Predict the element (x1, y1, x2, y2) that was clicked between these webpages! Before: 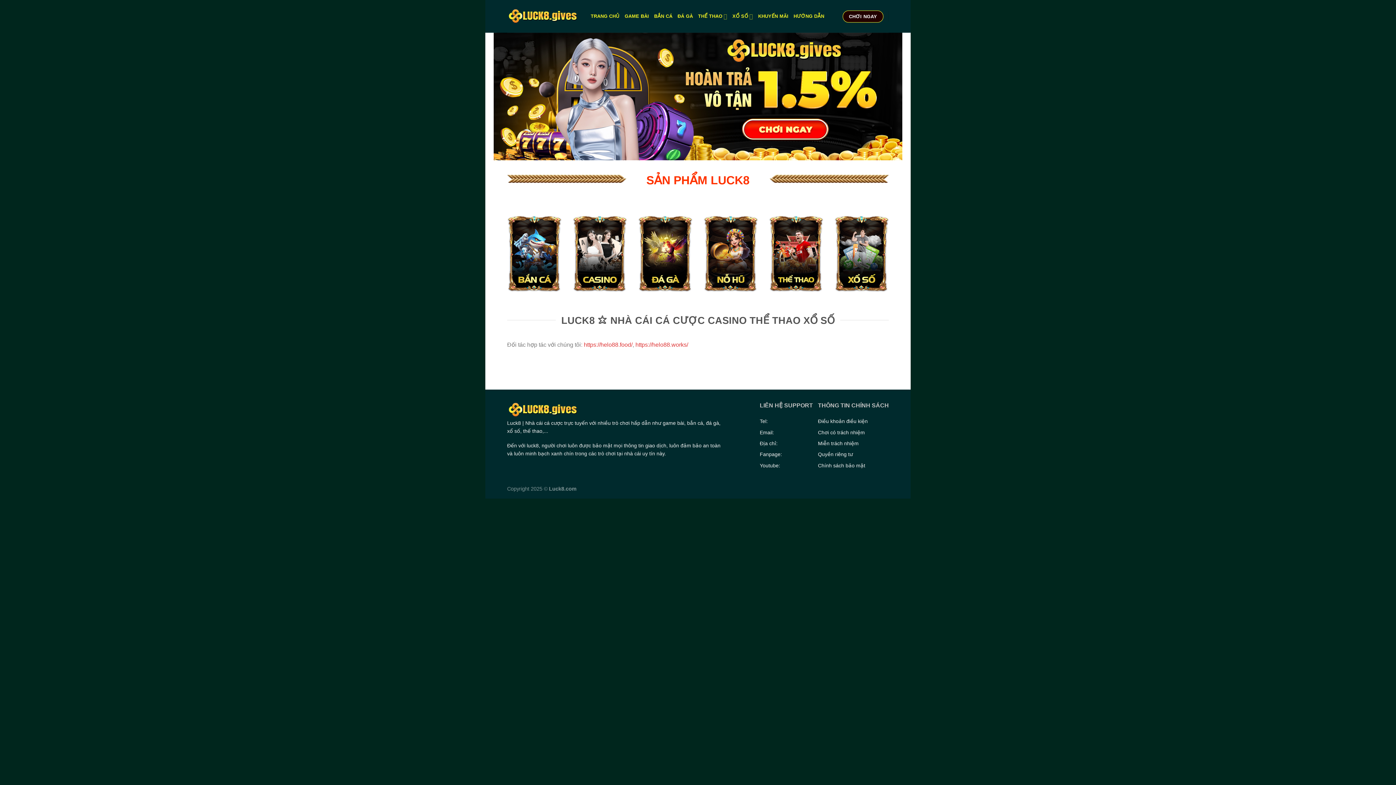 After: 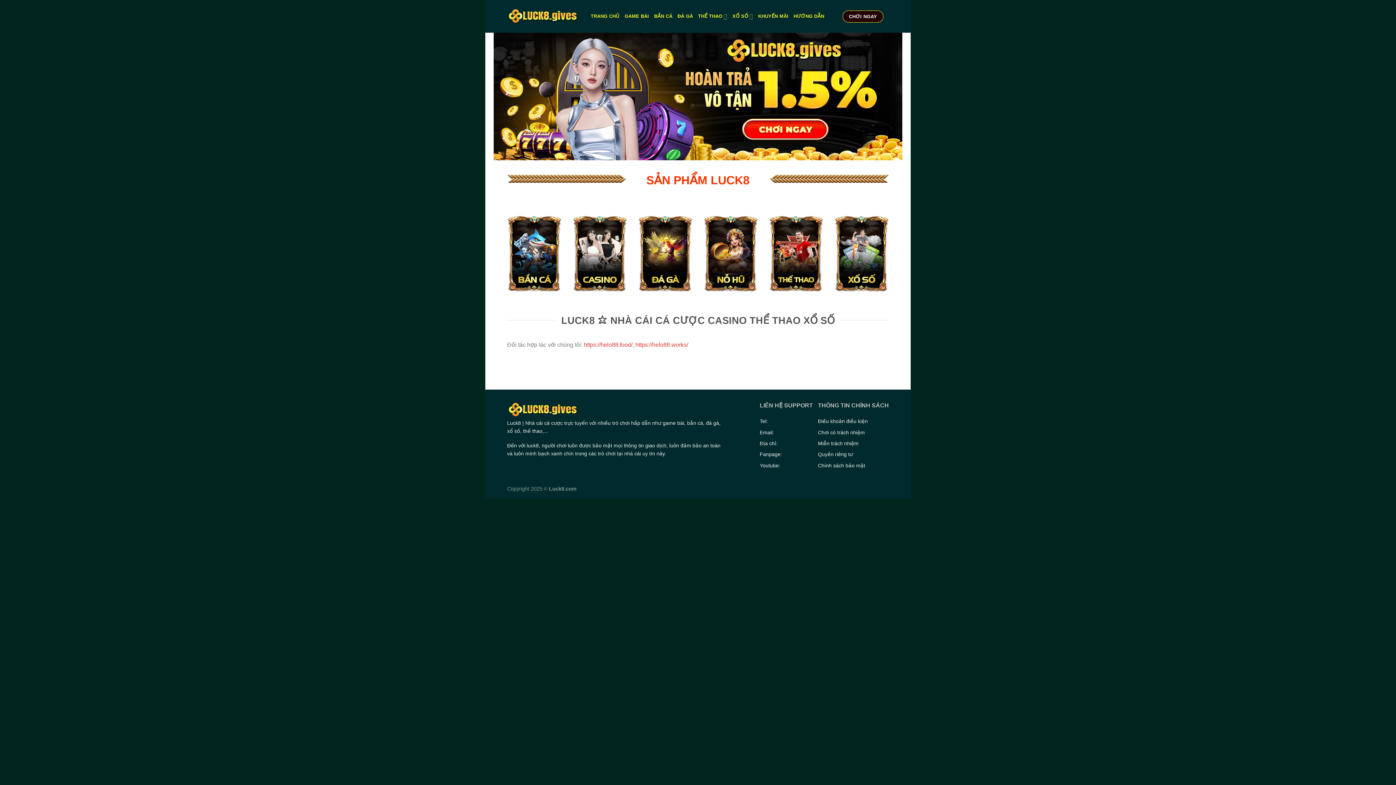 Action: label: TRANG CHỦ bbox: (590, 9, 619, 23)